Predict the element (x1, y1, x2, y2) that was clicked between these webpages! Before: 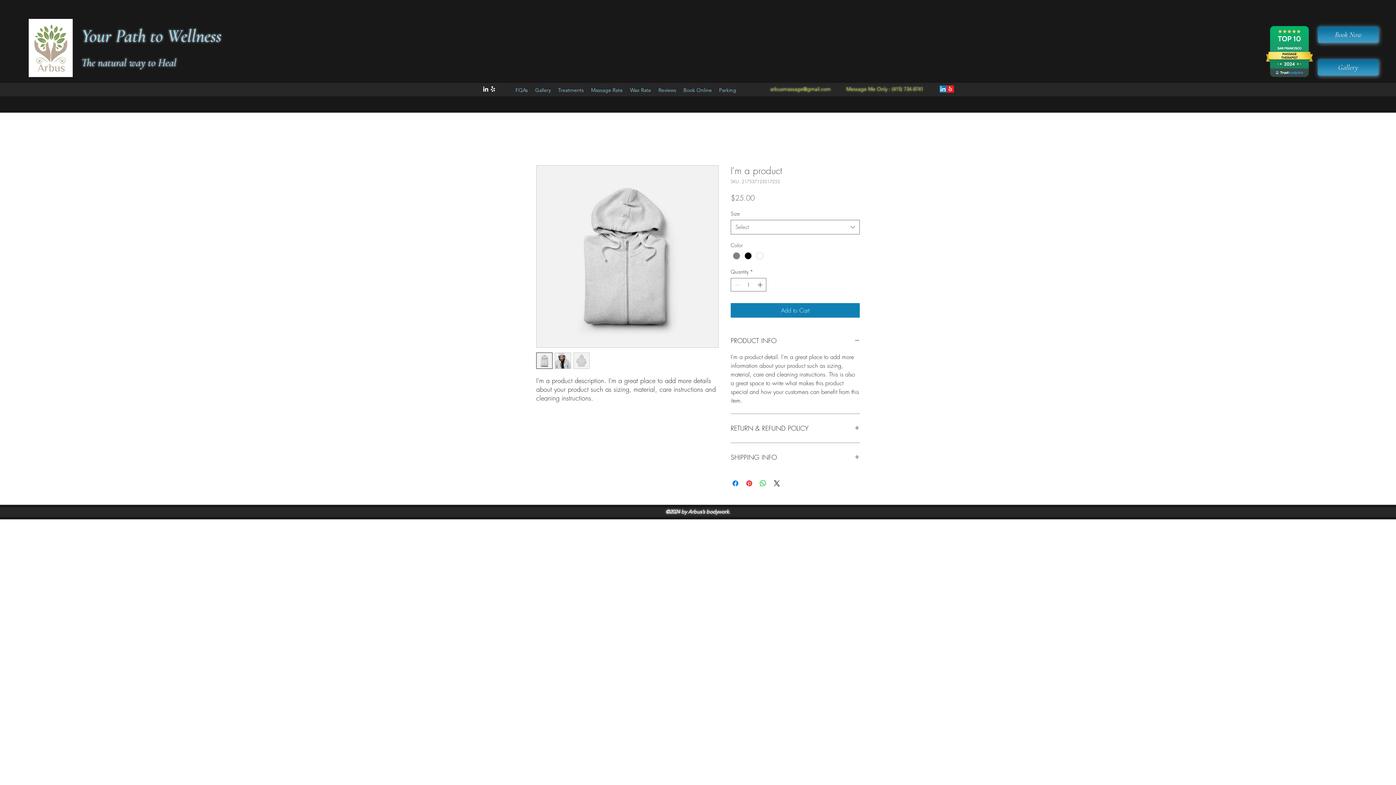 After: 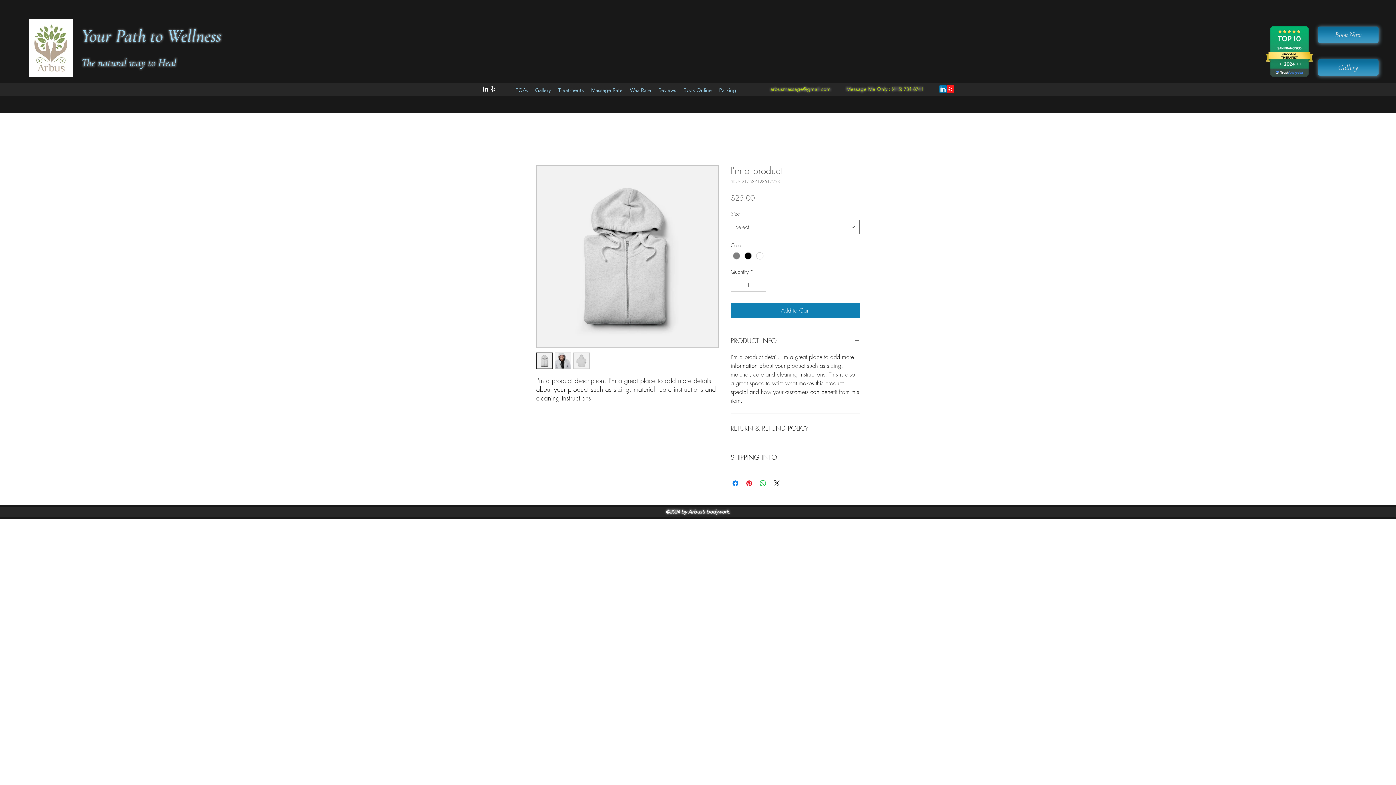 Action: bbox: (536, 352, 552, 369)